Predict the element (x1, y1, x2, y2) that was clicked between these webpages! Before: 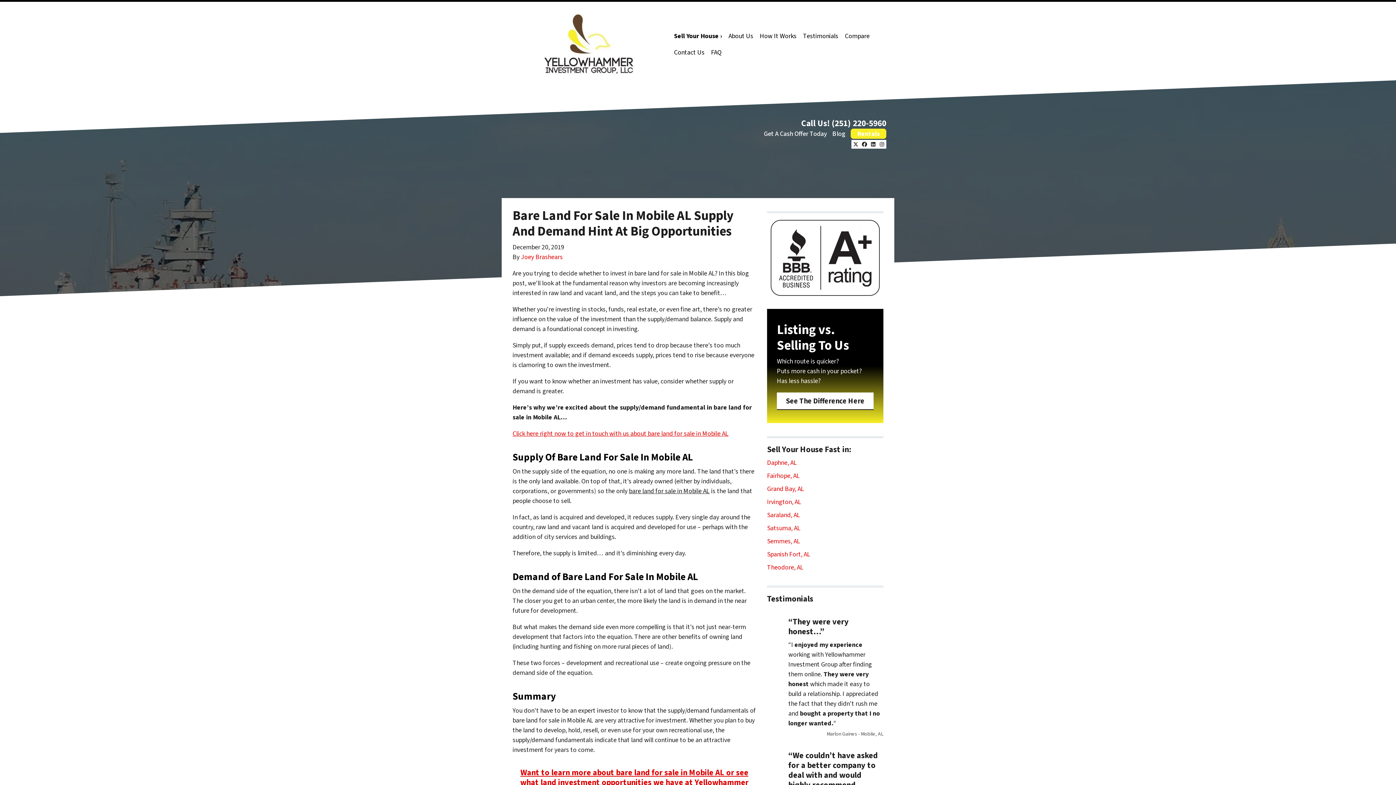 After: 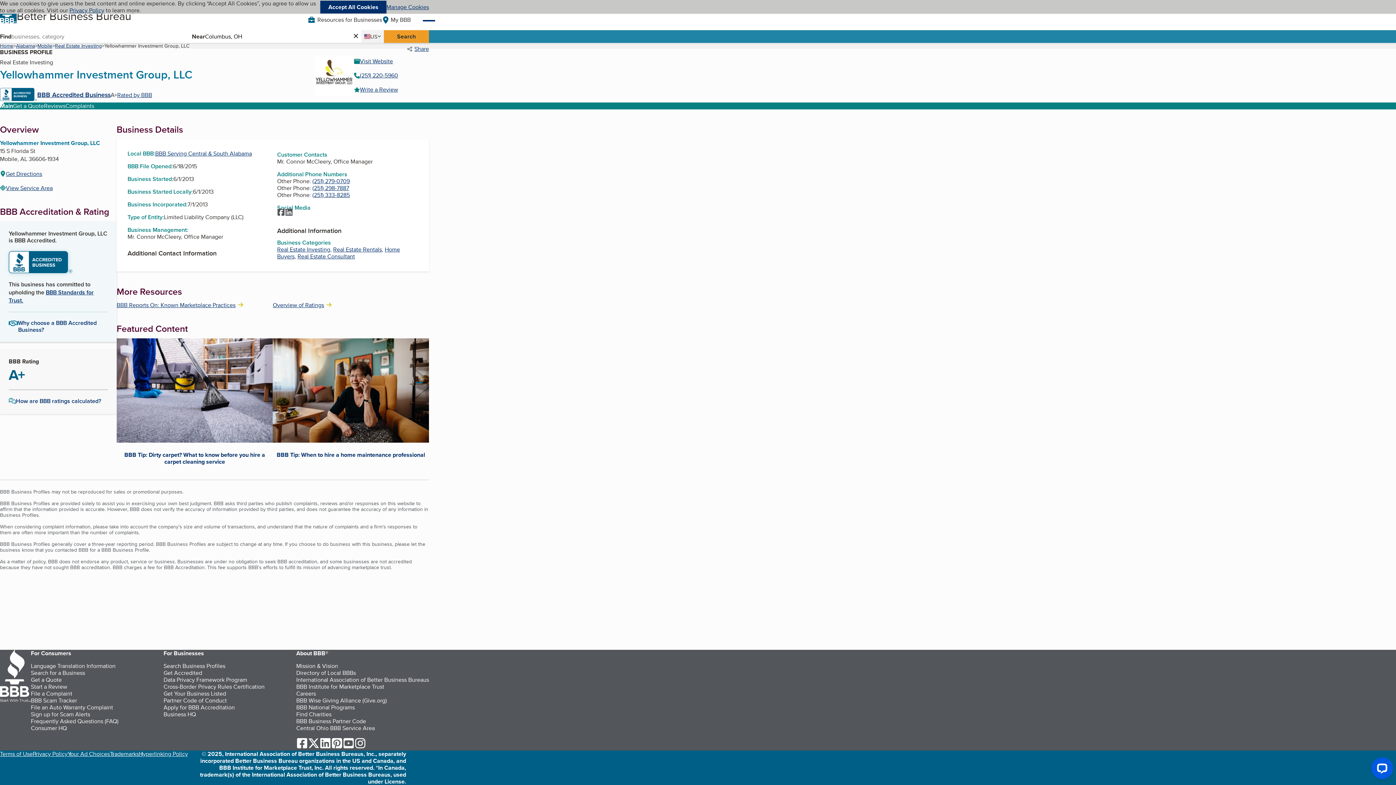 Action: bbox: (767, 219, 883, 295)